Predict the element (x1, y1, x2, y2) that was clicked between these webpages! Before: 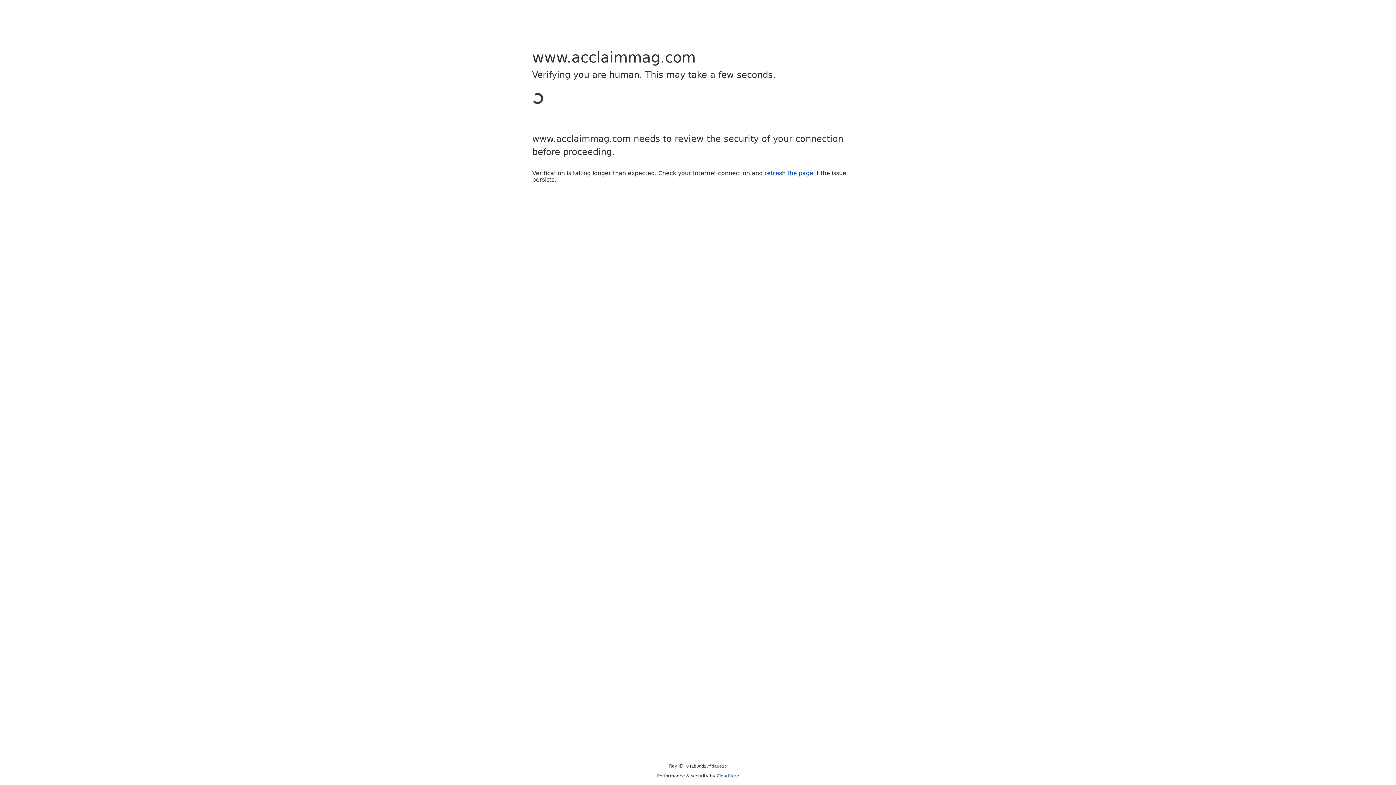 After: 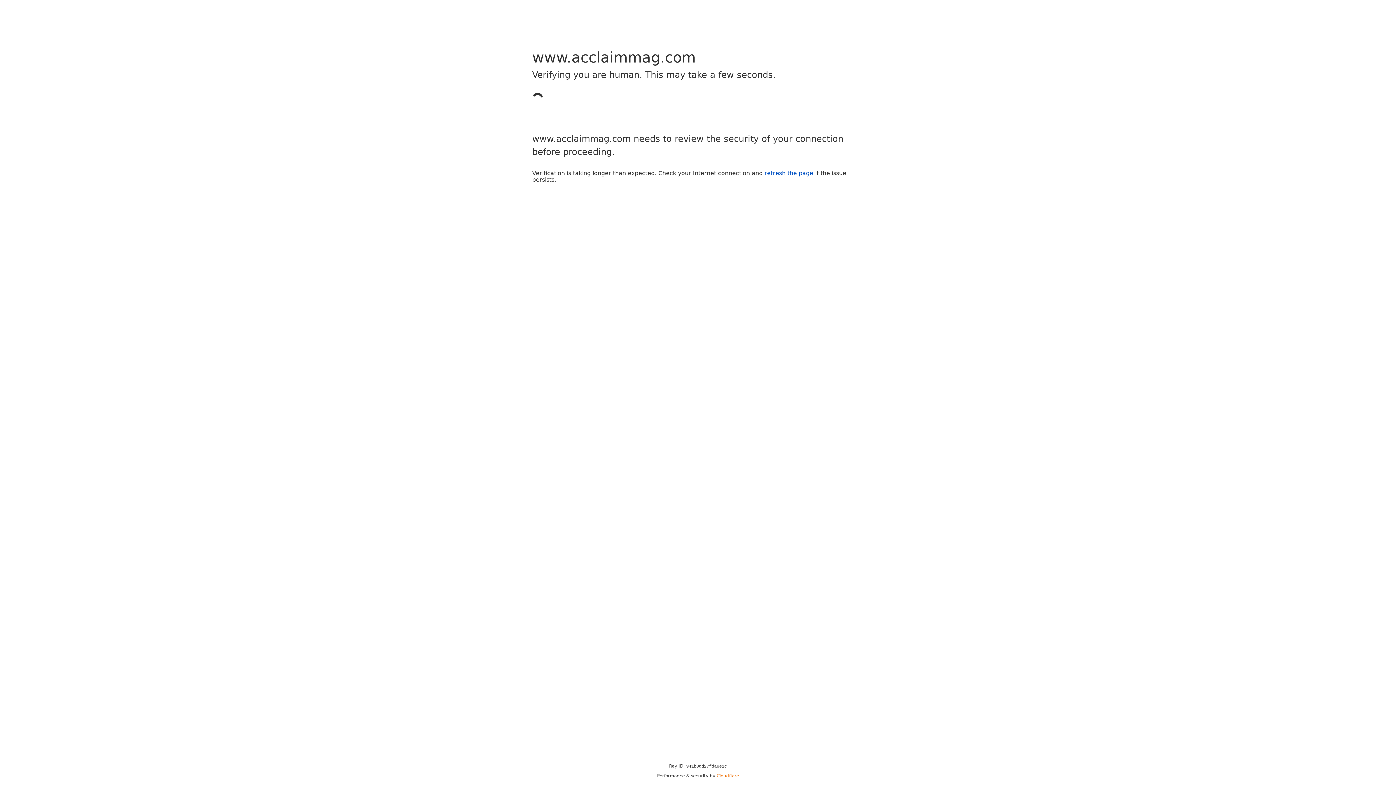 Action: bbox: (716, 773, 739, 778) label: Cloudflare